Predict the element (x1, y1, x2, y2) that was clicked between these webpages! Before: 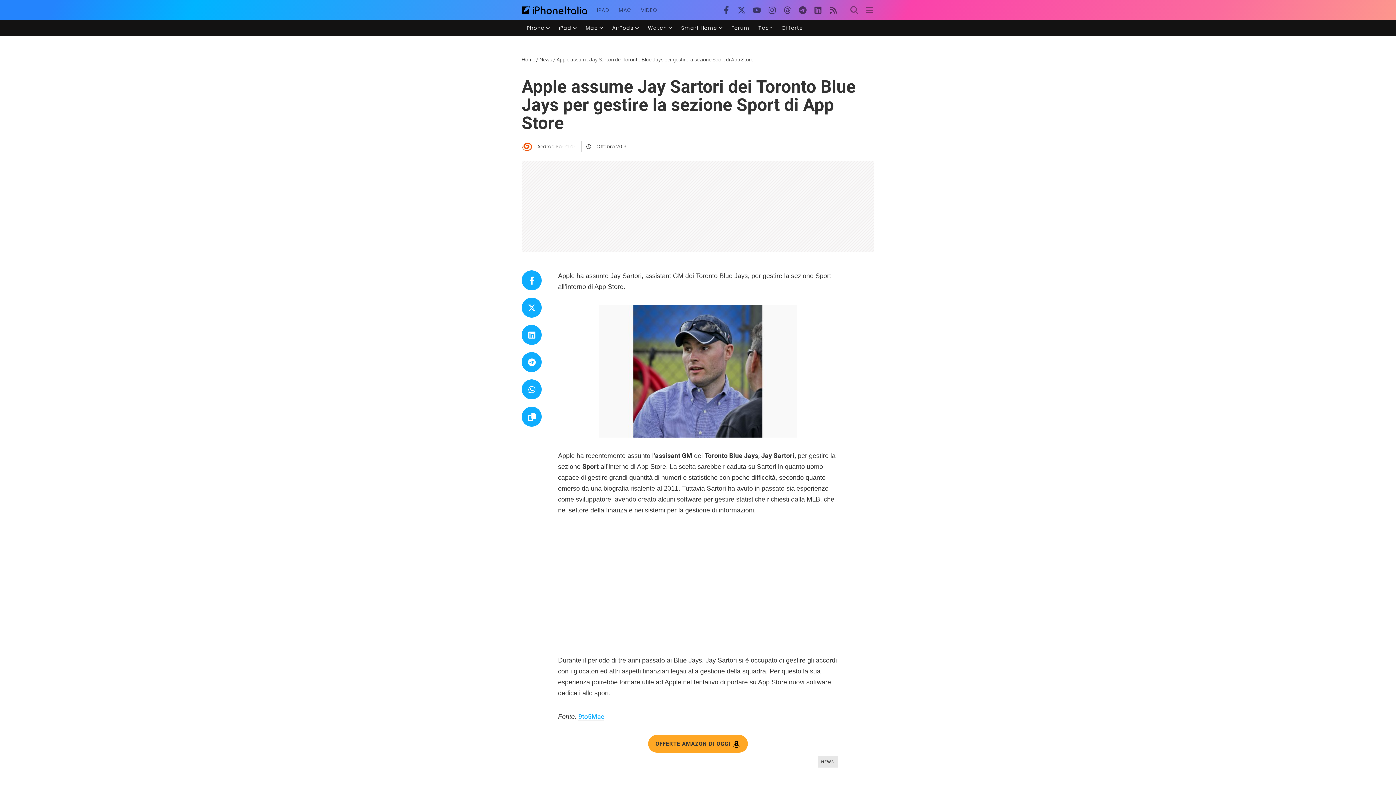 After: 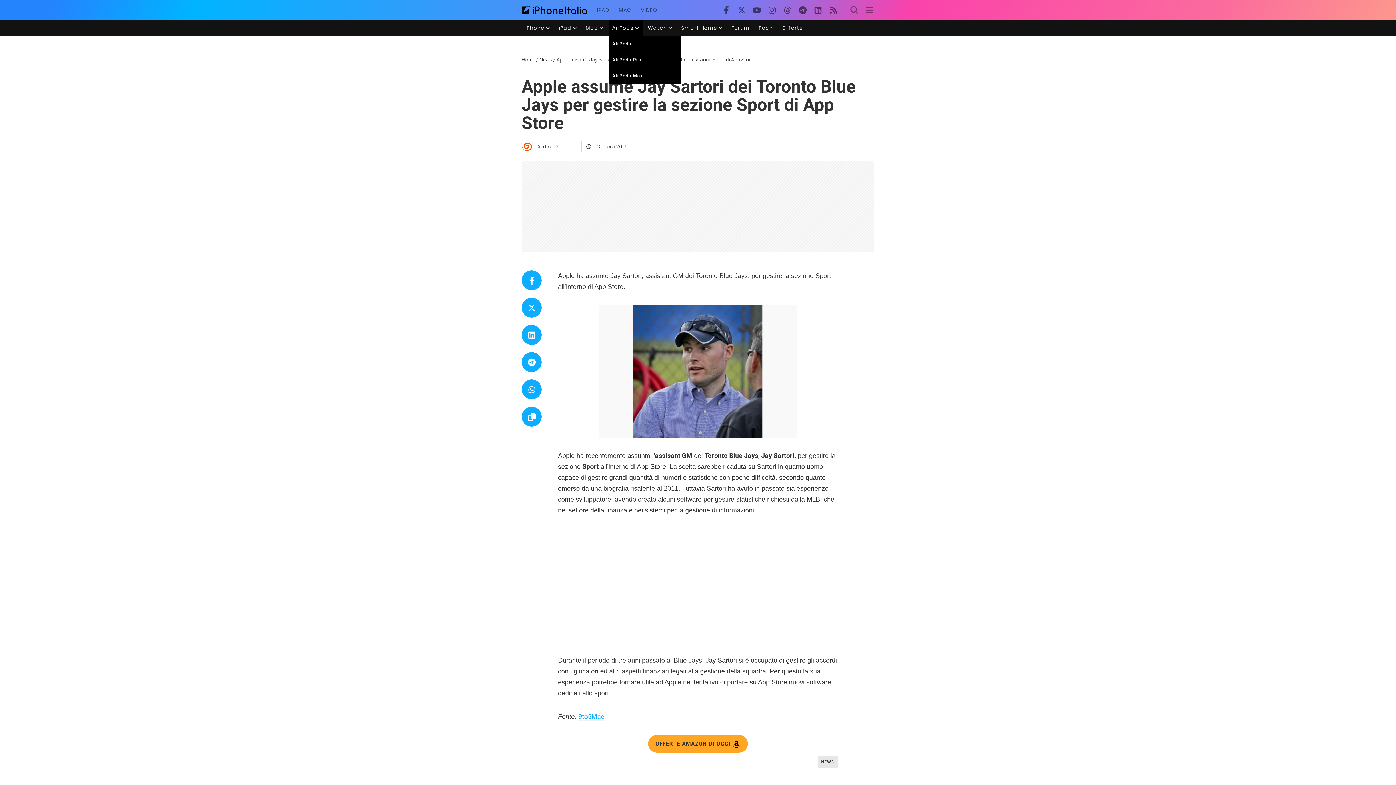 Action: label: AirPods bbox: (612, 25, 633, 30)